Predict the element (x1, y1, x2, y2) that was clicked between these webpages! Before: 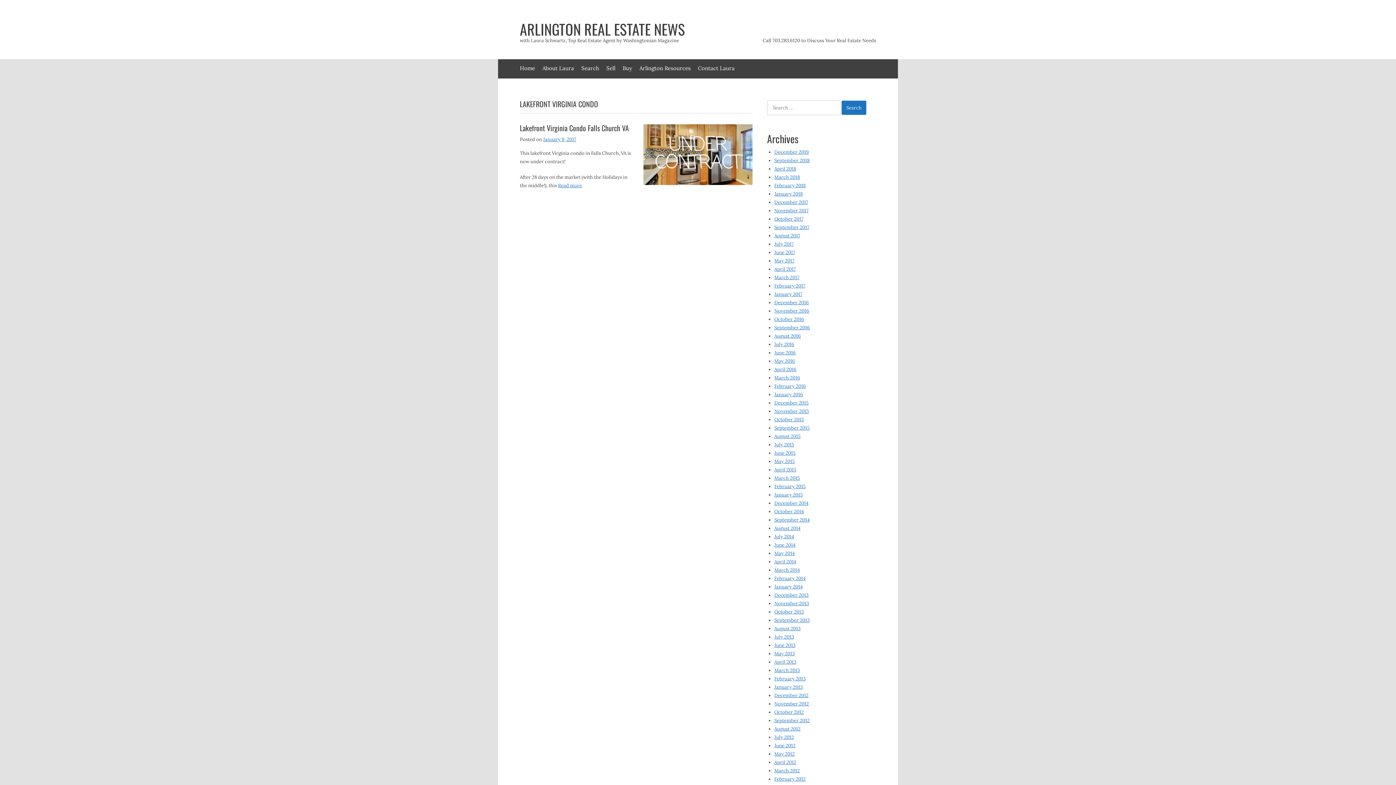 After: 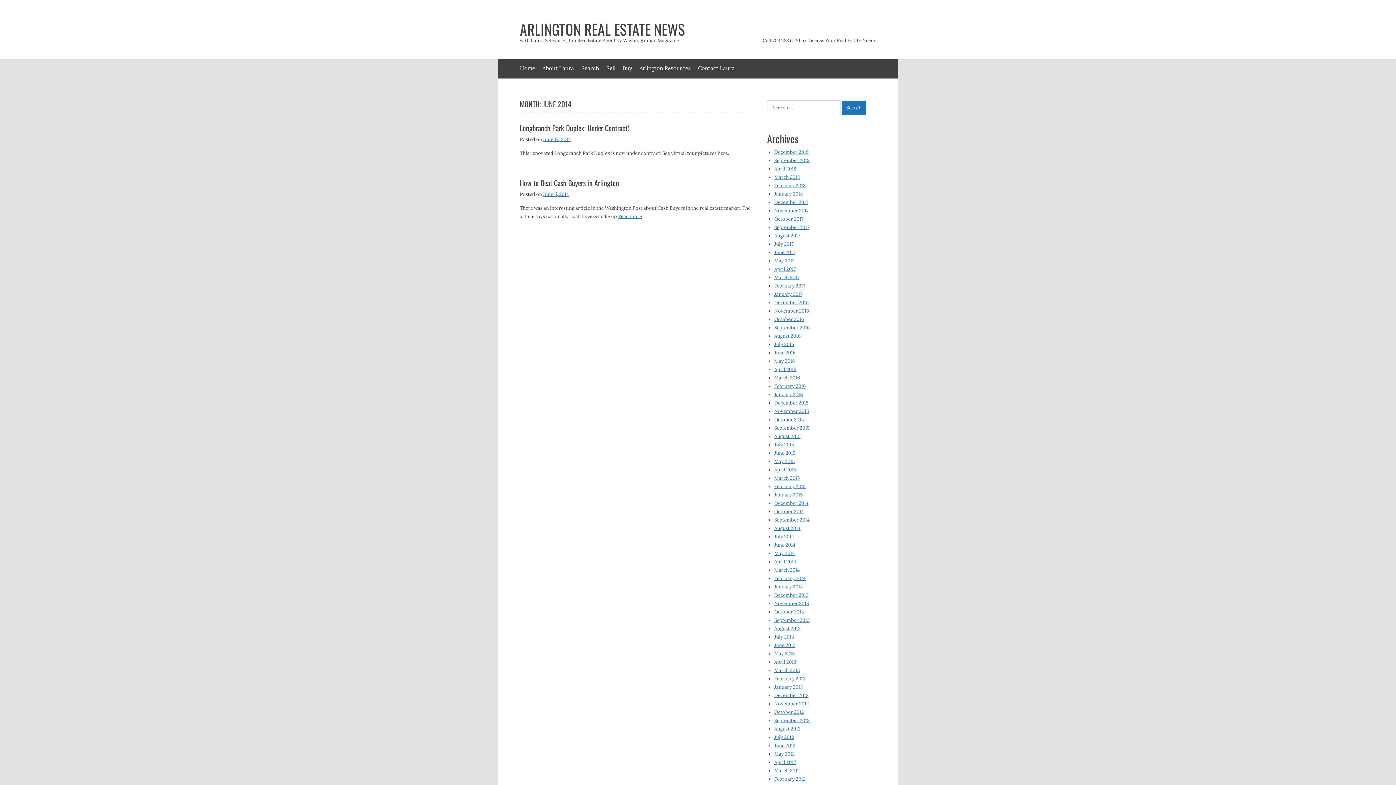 Action: label: June 2014 bbox: (774, 542, 795, 548)